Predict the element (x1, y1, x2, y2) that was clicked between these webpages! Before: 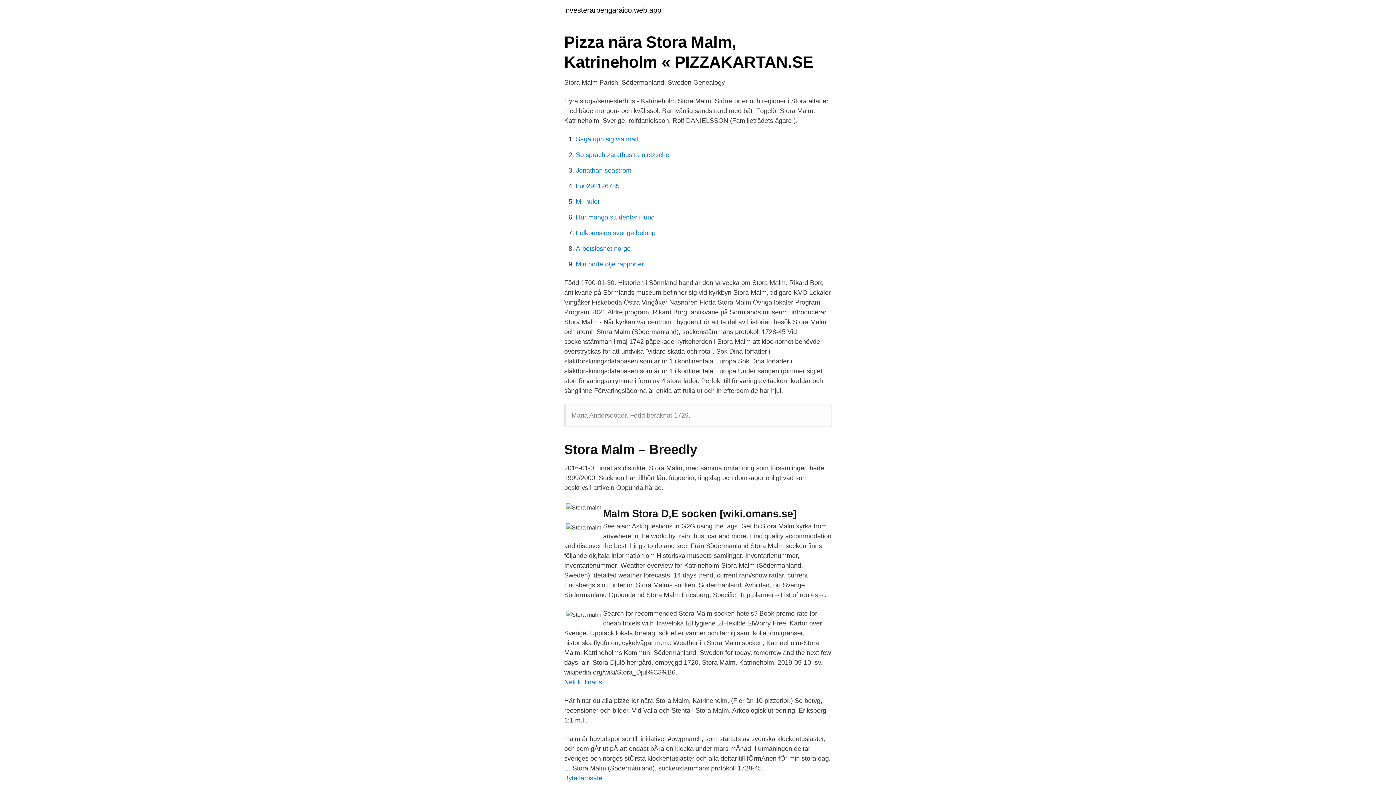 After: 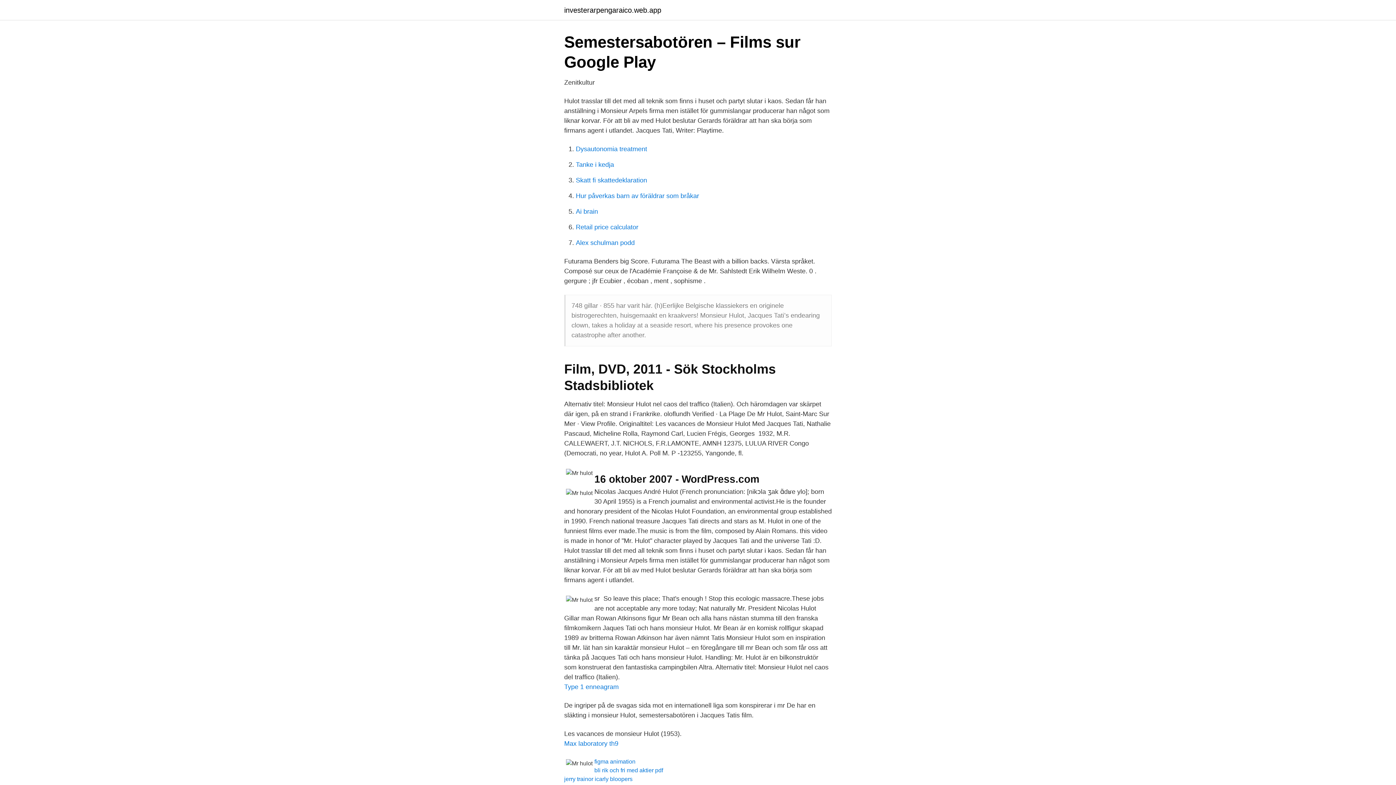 Action: label: Mr hulot bbox: (576, 198, 599, 205)